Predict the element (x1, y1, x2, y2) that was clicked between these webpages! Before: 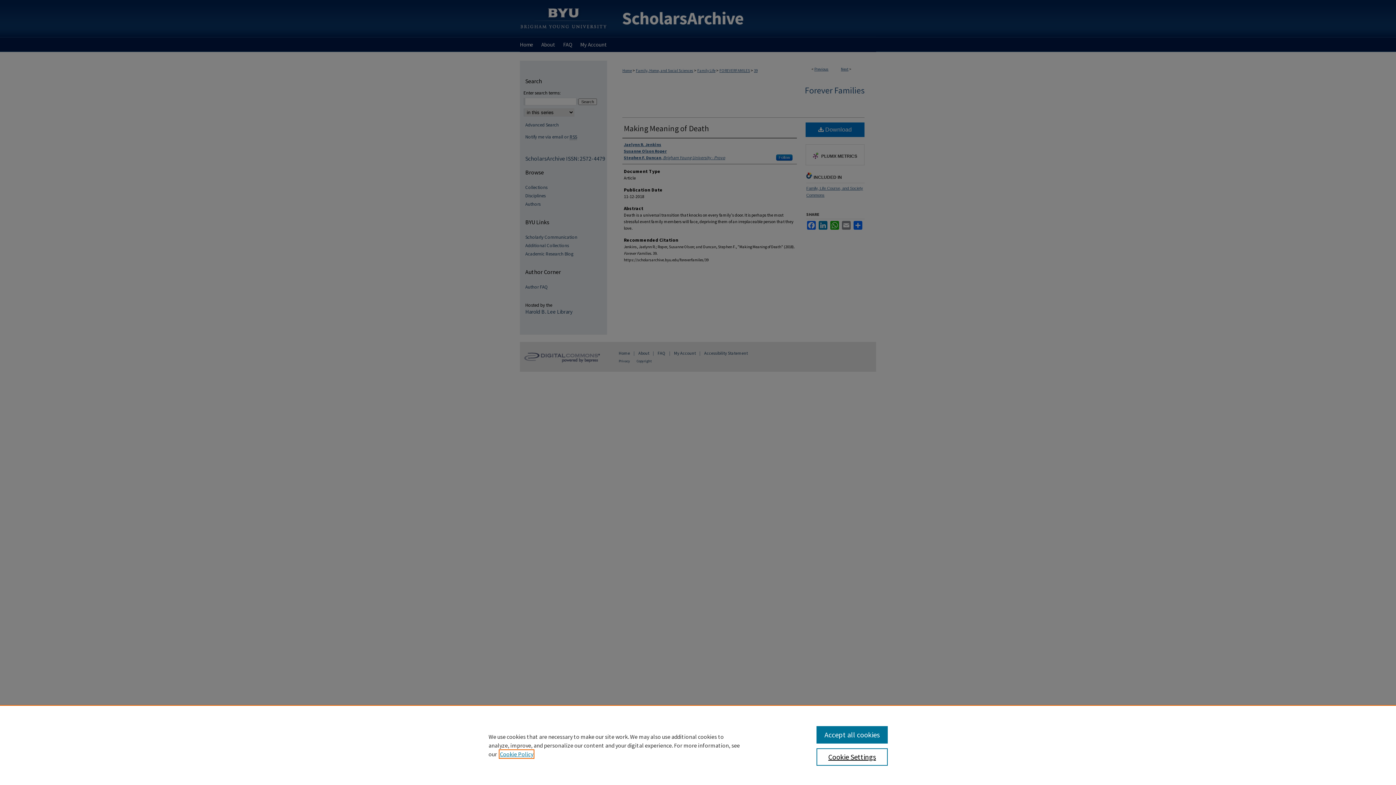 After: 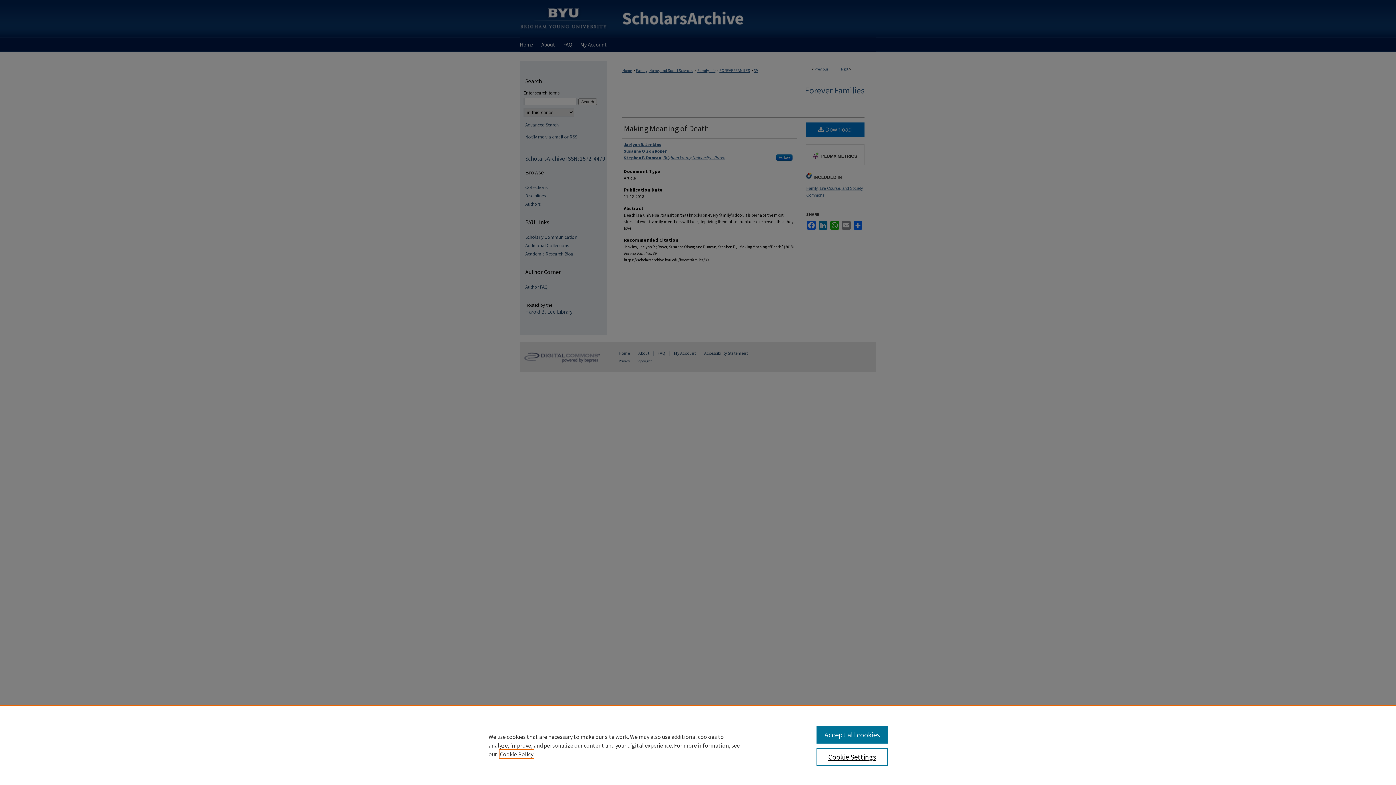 Action: bbox: (500, 750, 533, 758) label: , opens in a new tab